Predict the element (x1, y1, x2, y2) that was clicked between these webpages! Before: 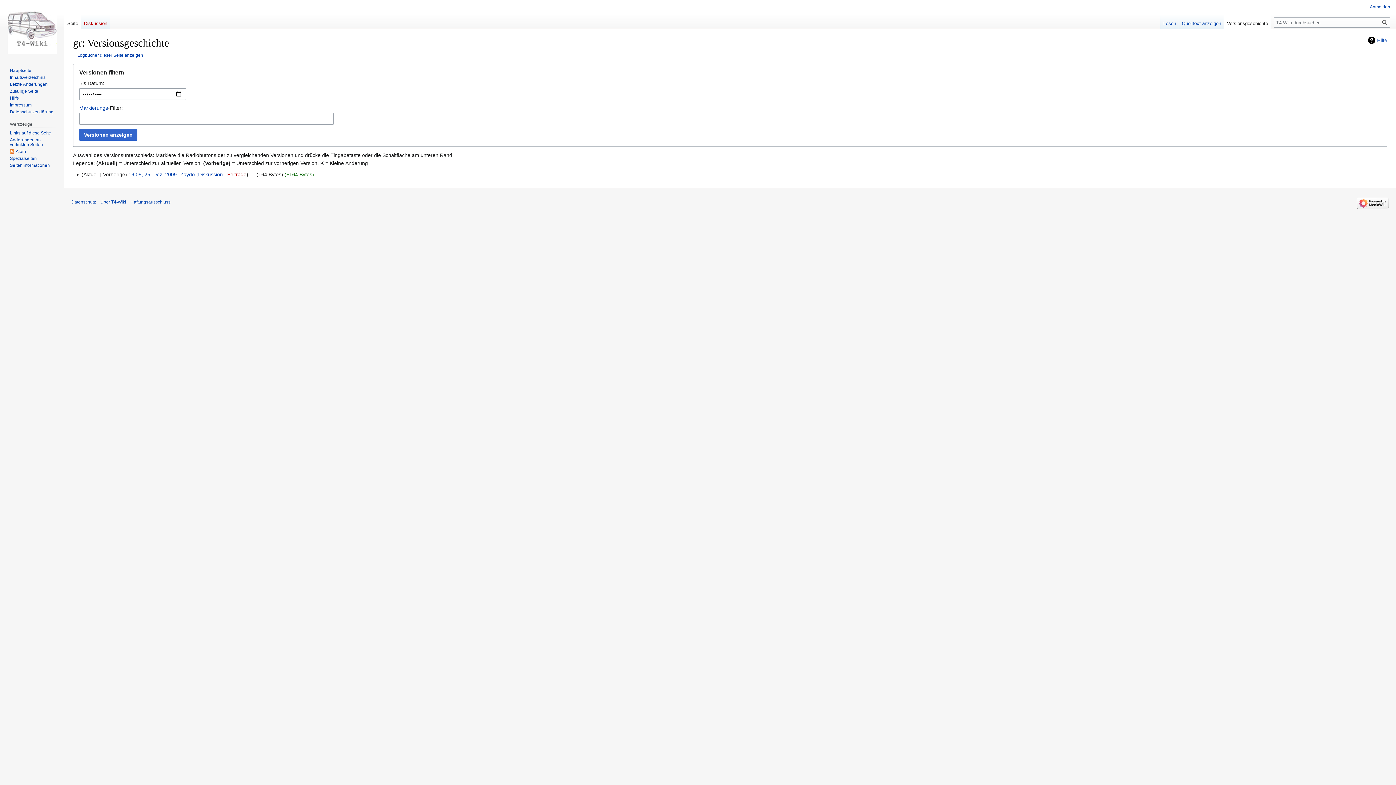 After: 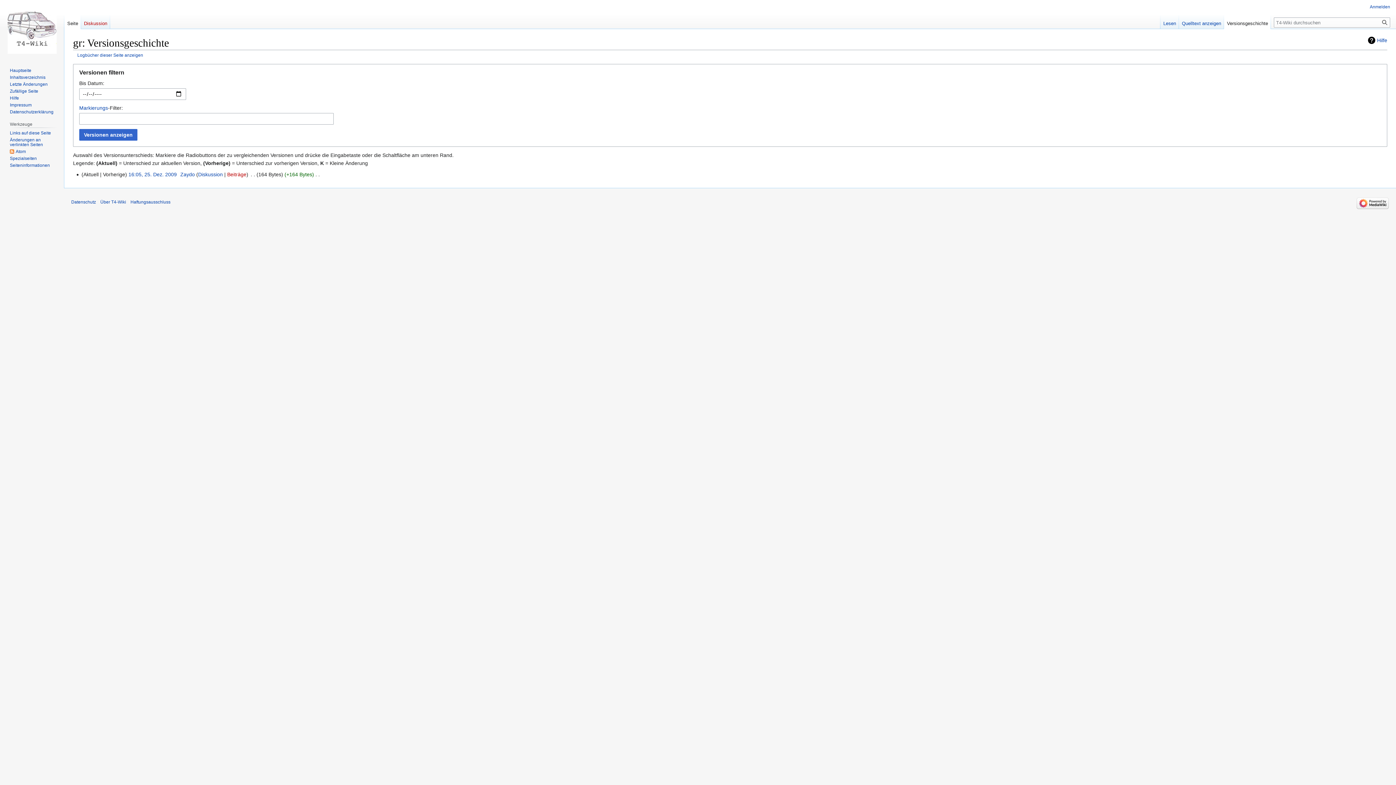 Action: label: Versionen anzeigen bbox: (79, 128, 137, 140)